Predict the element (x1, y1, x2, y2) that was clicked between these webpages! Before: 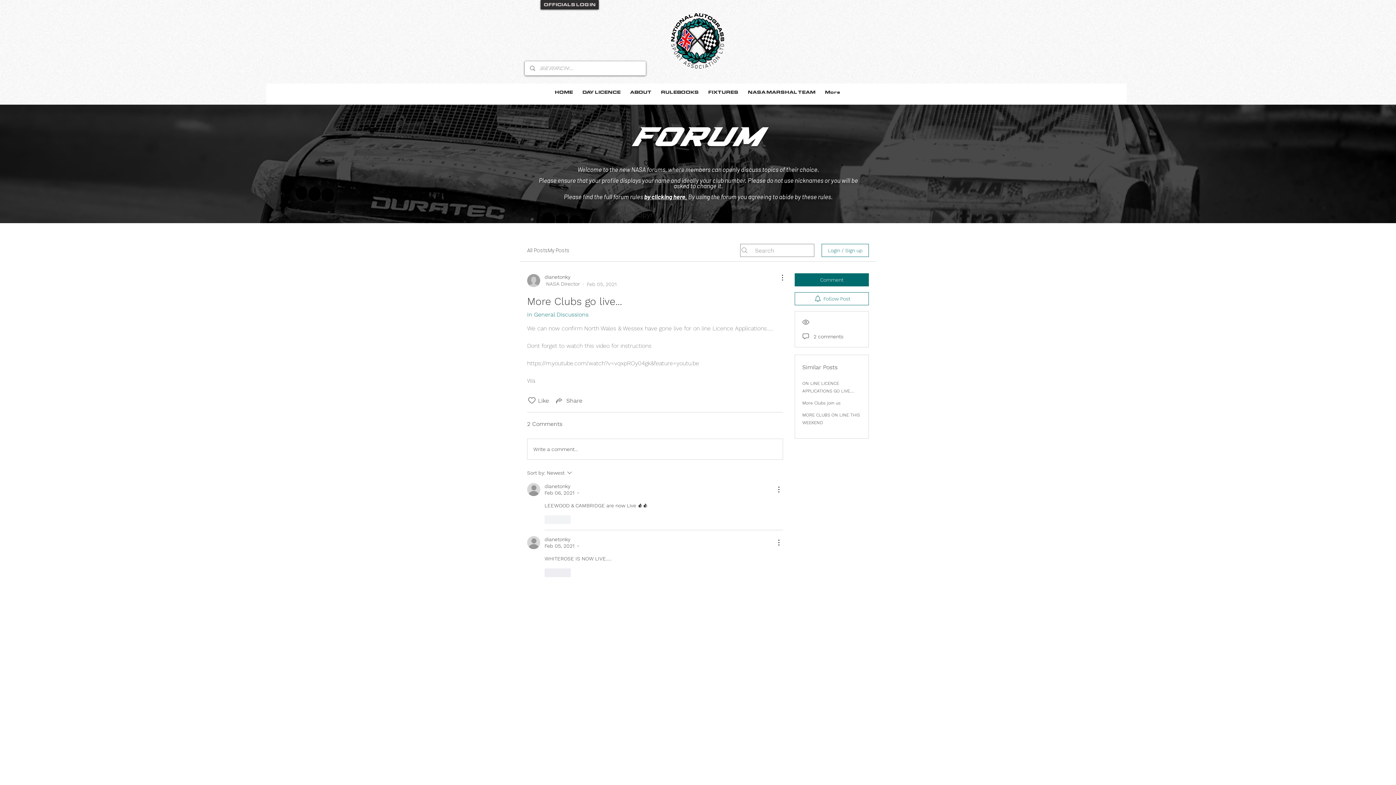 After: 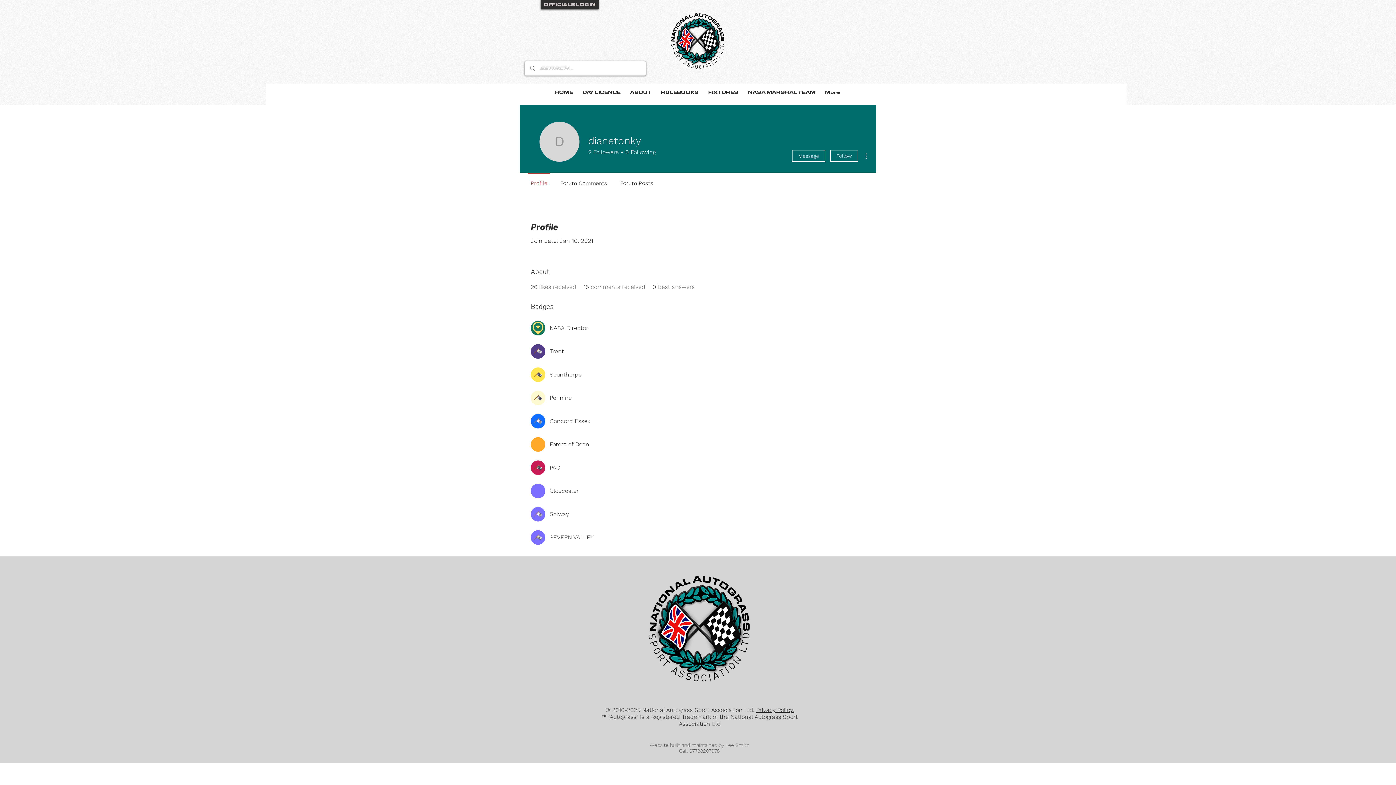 Action: label: dianetonky bbox: (544, 483, 570, 489)